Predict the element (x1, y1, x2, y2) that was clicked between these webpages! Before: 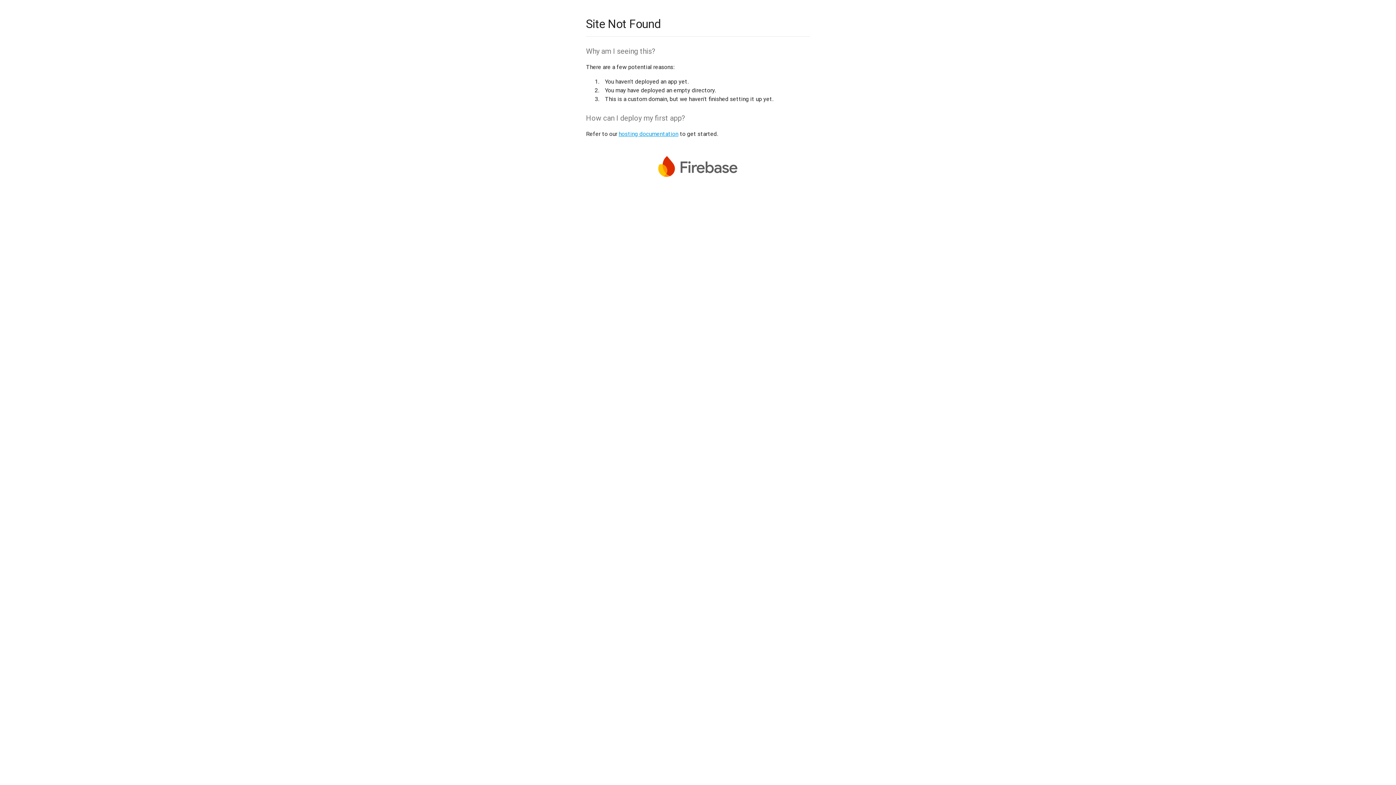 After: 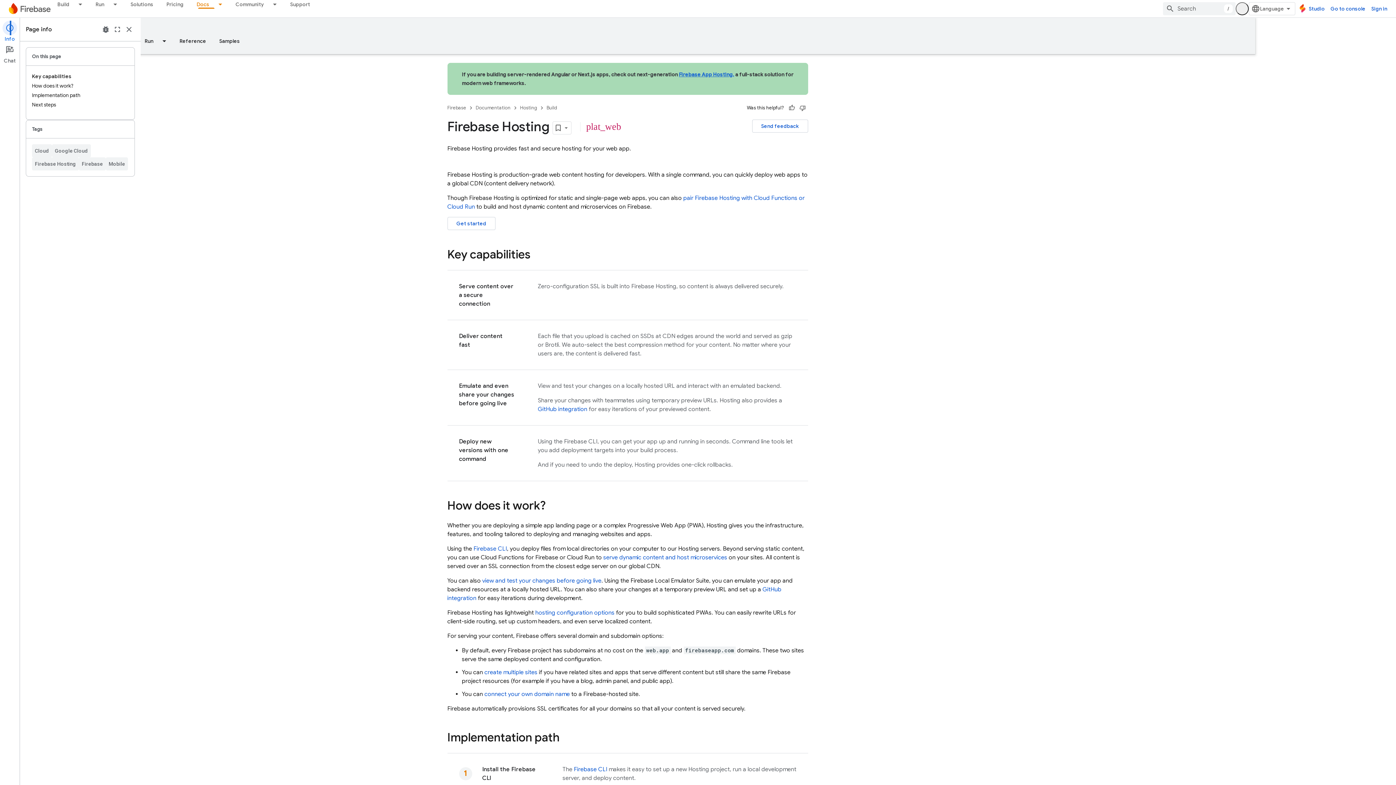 Action: label: hosting documentation bbox: (618, 130, 678, 137)